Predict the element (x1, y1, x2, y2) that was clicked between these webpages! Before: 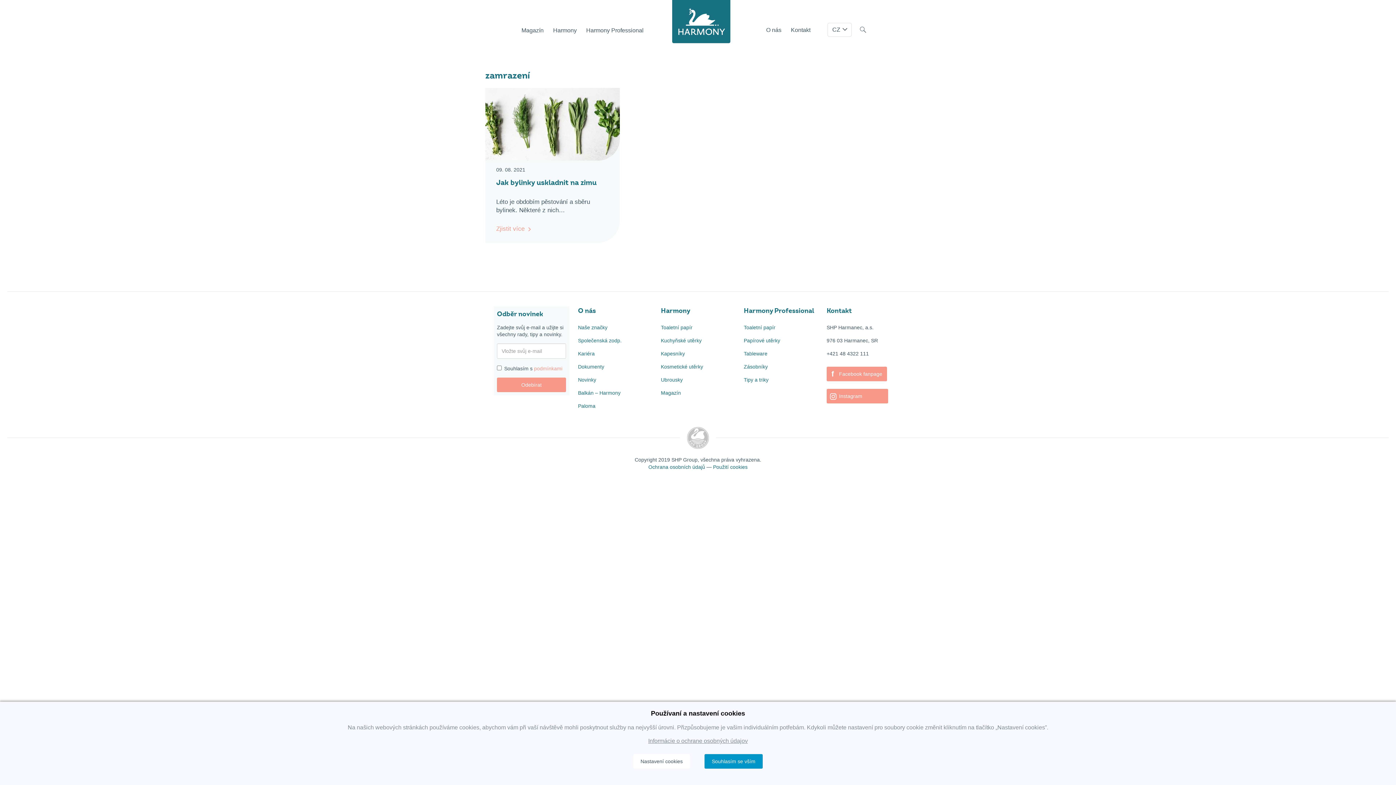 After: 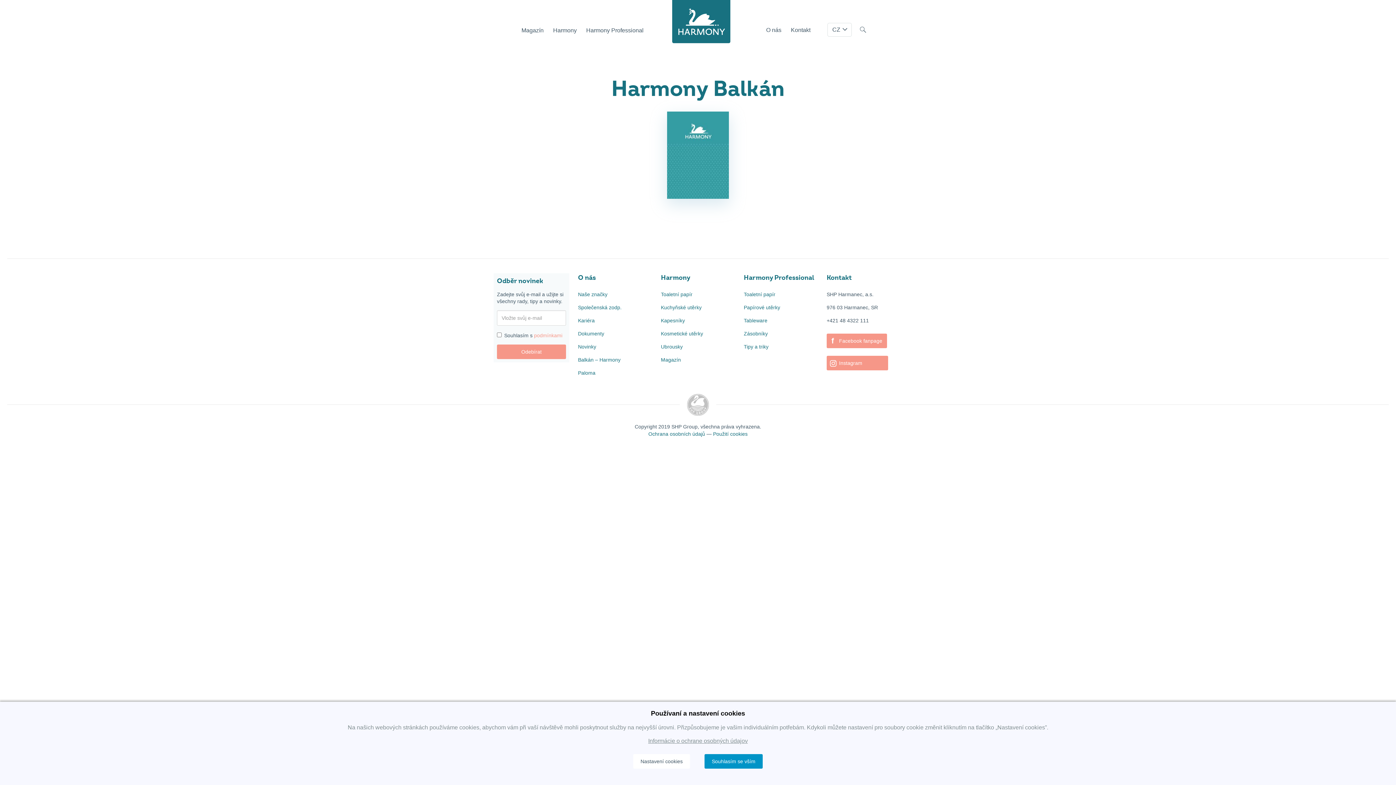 Action: label: Balkán – Harmony bbox: (578, 390, 620, 396)